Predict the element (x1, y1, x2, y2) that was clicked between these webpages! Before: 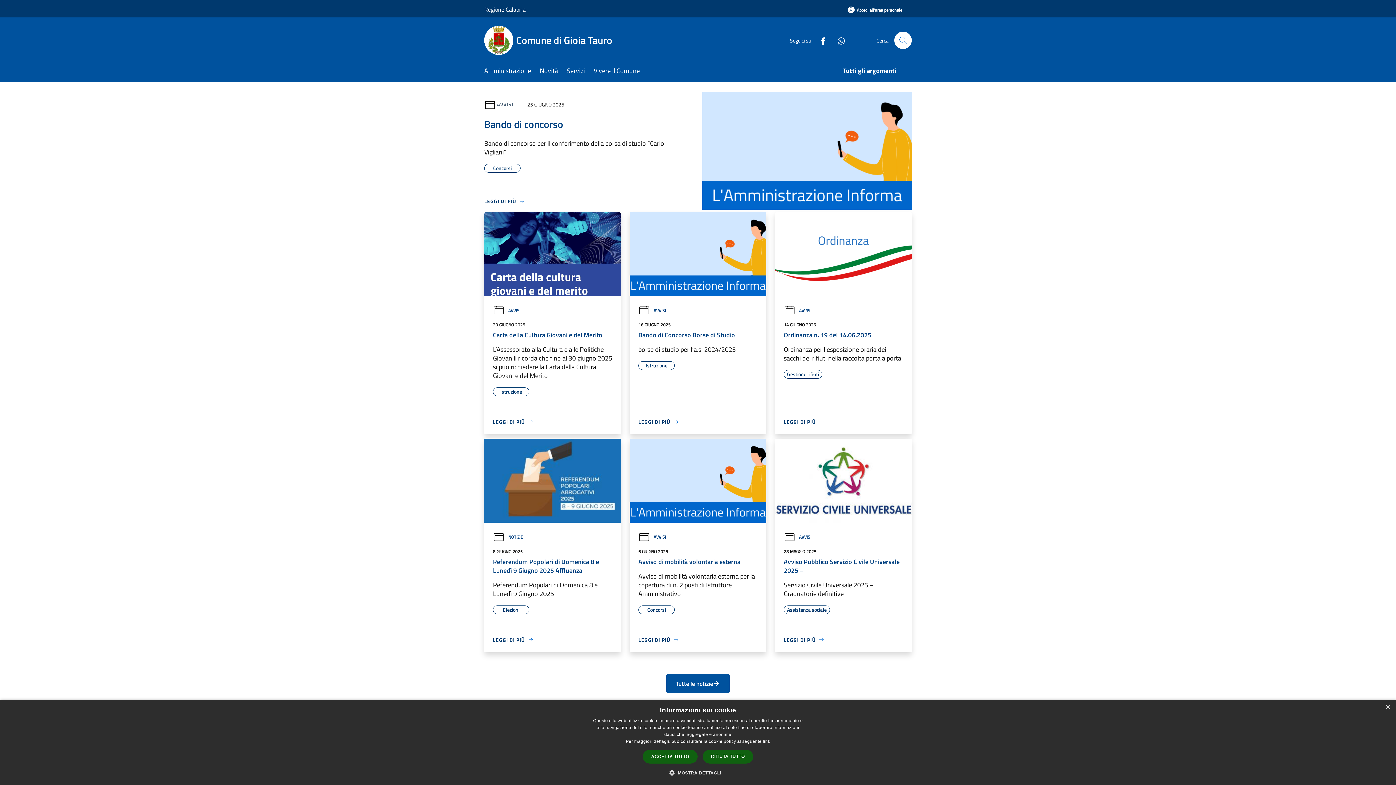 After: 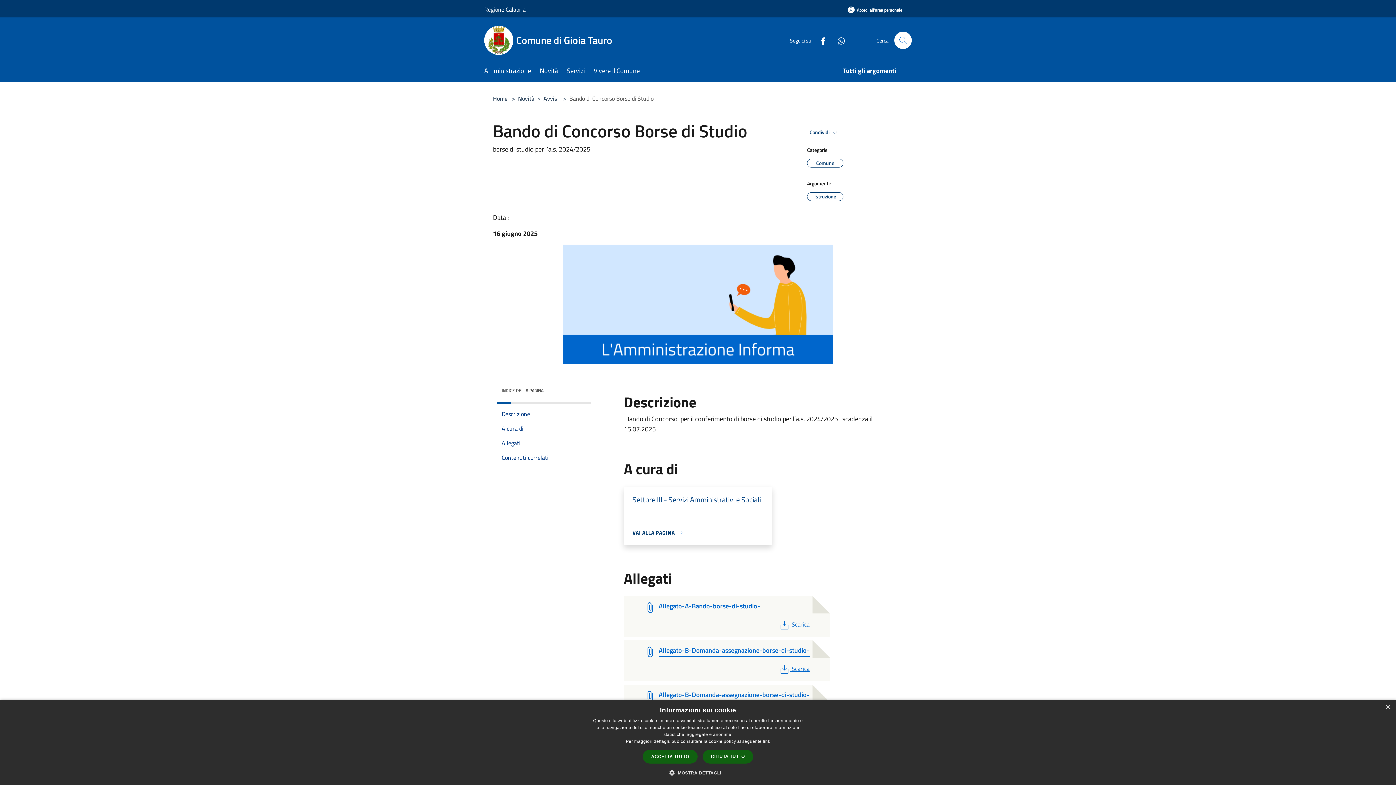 Action: label: LEGGI DI PIÙ bbox: (638, 418, 679, 425)